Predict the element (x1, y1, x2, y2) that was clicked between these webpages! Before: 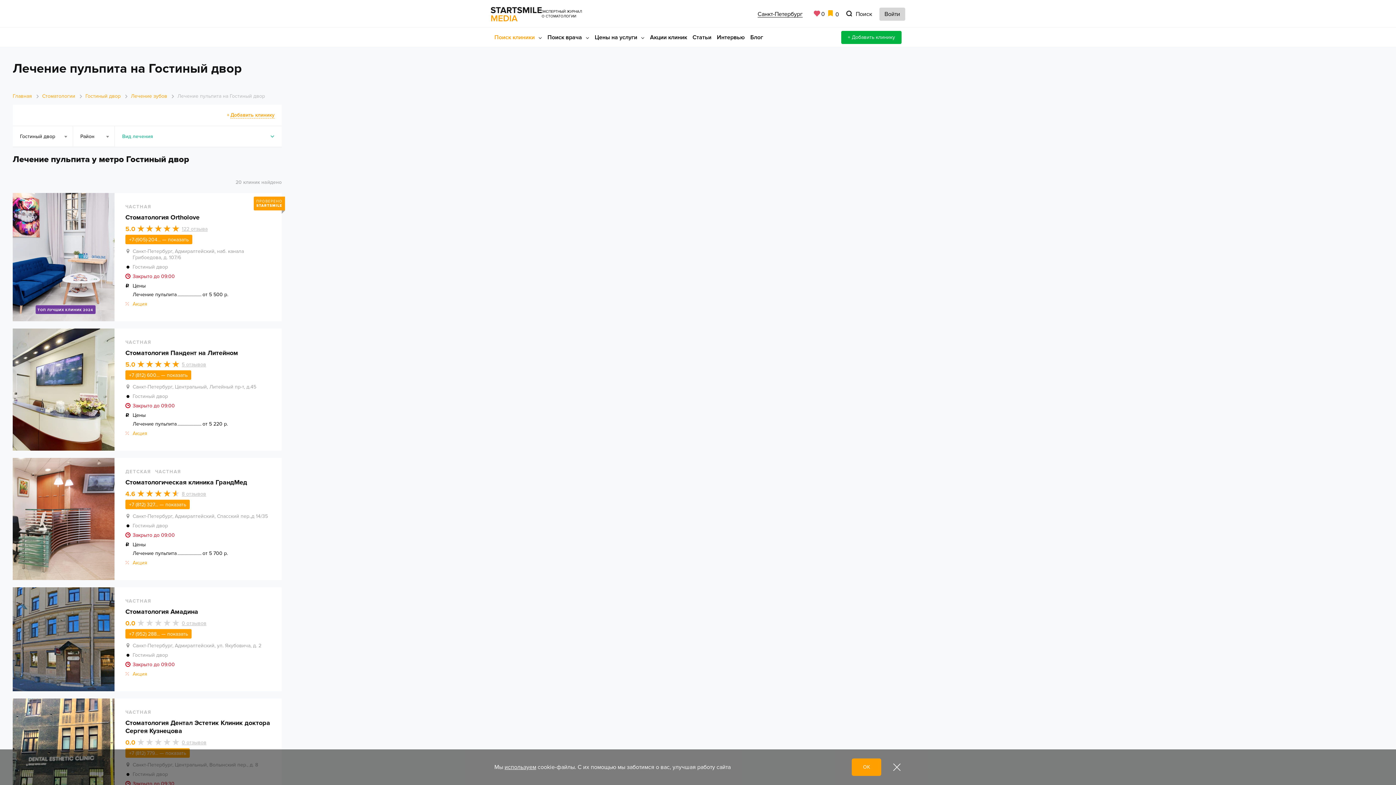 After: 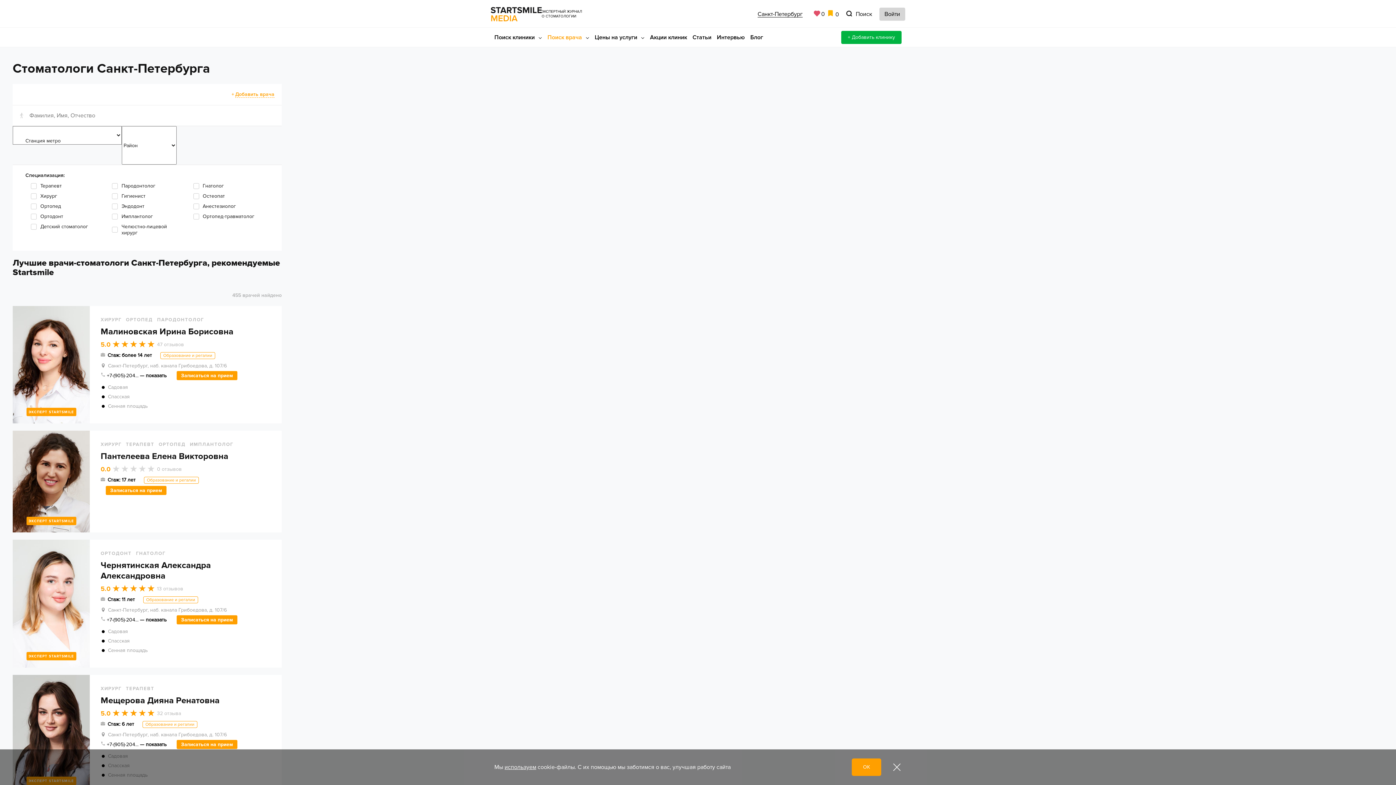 Action: label: Поиск врача bbox: (547, 33, 589, 40)